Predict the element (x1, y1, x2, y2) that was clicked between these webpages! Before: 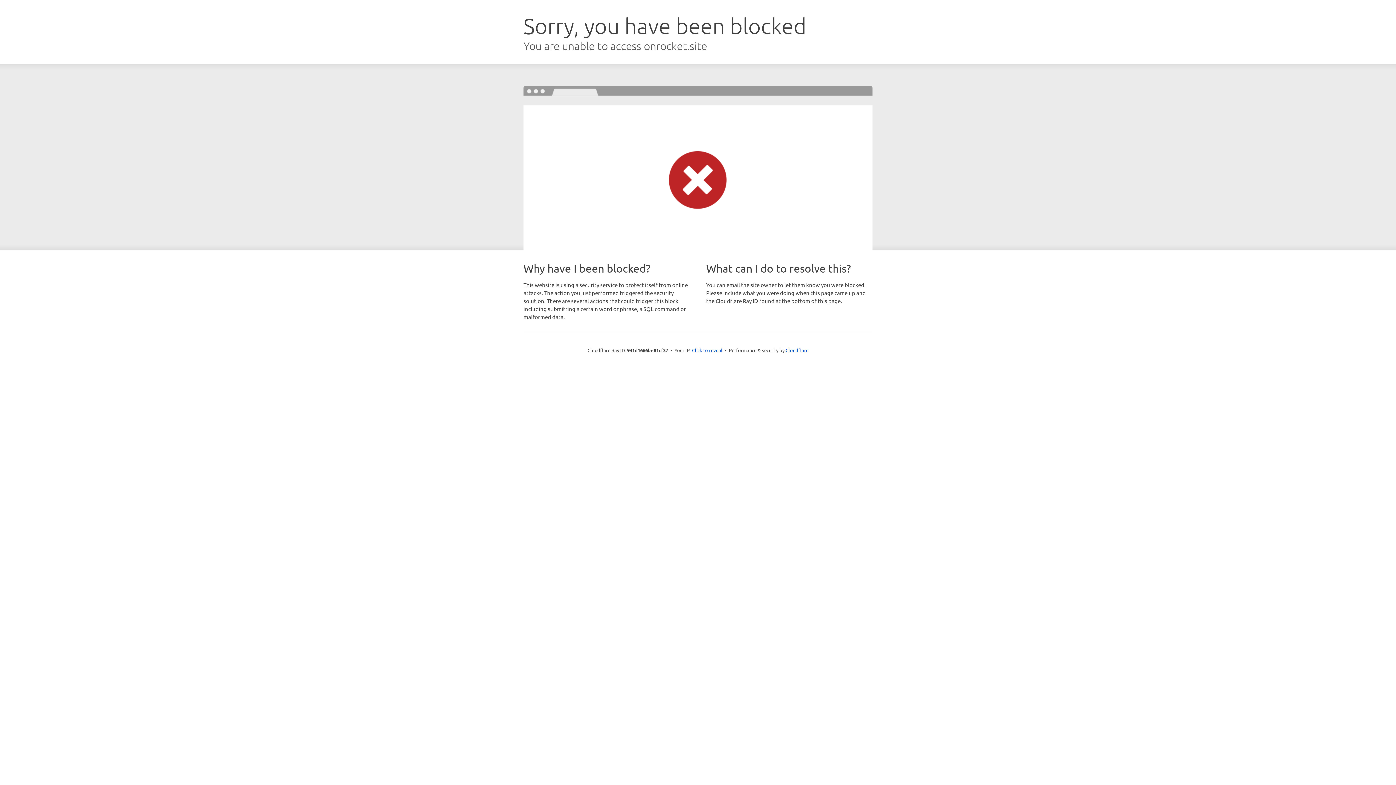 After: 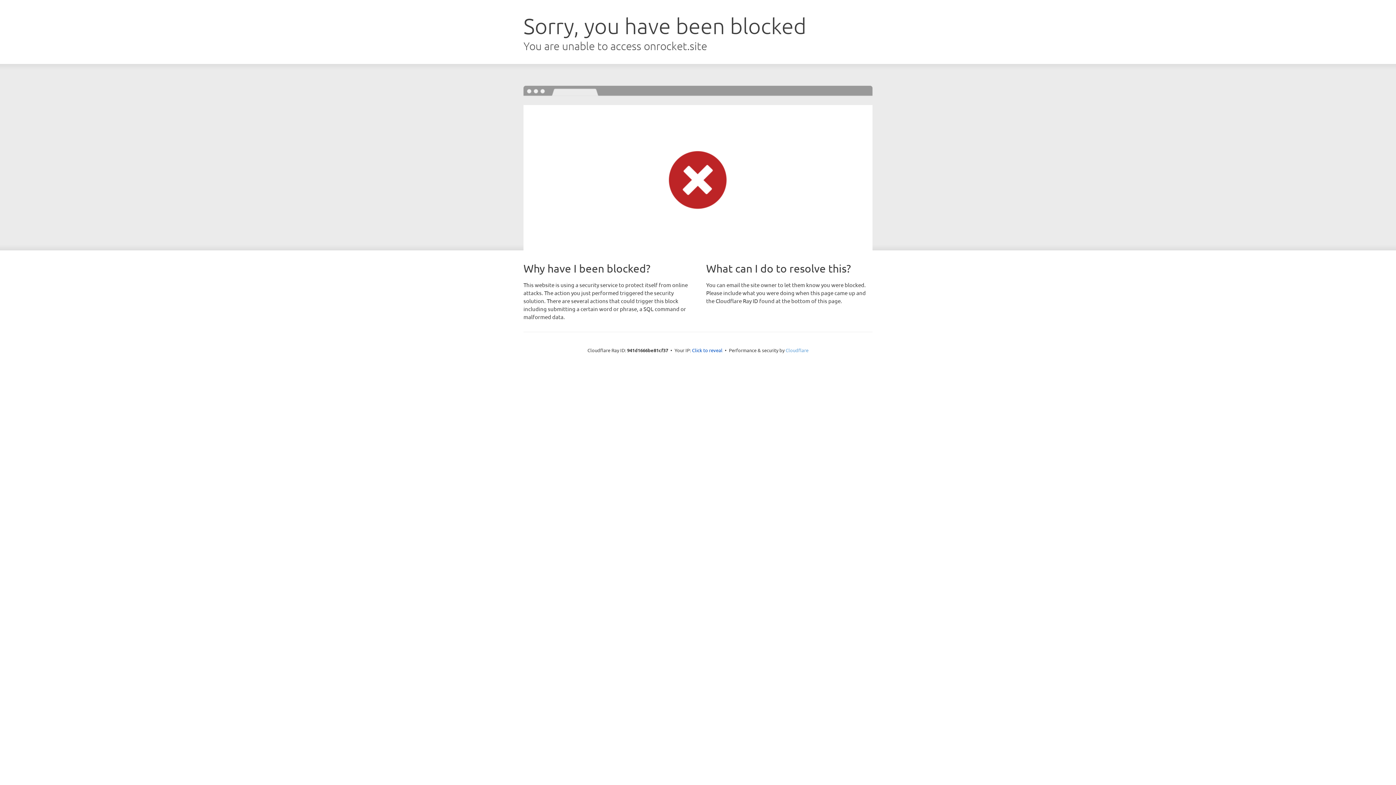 Action: label: Cloudflare bbox: (785, 347, 808, 353)